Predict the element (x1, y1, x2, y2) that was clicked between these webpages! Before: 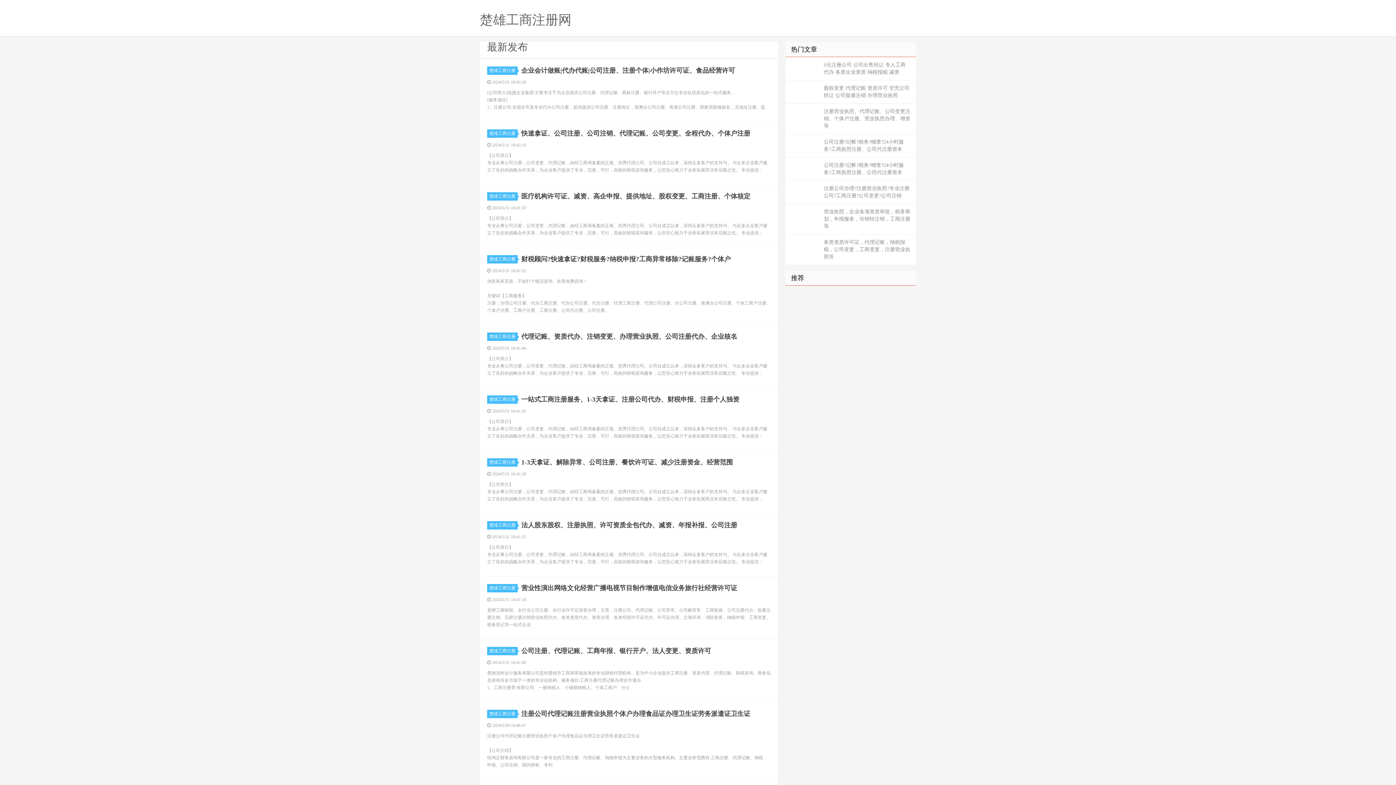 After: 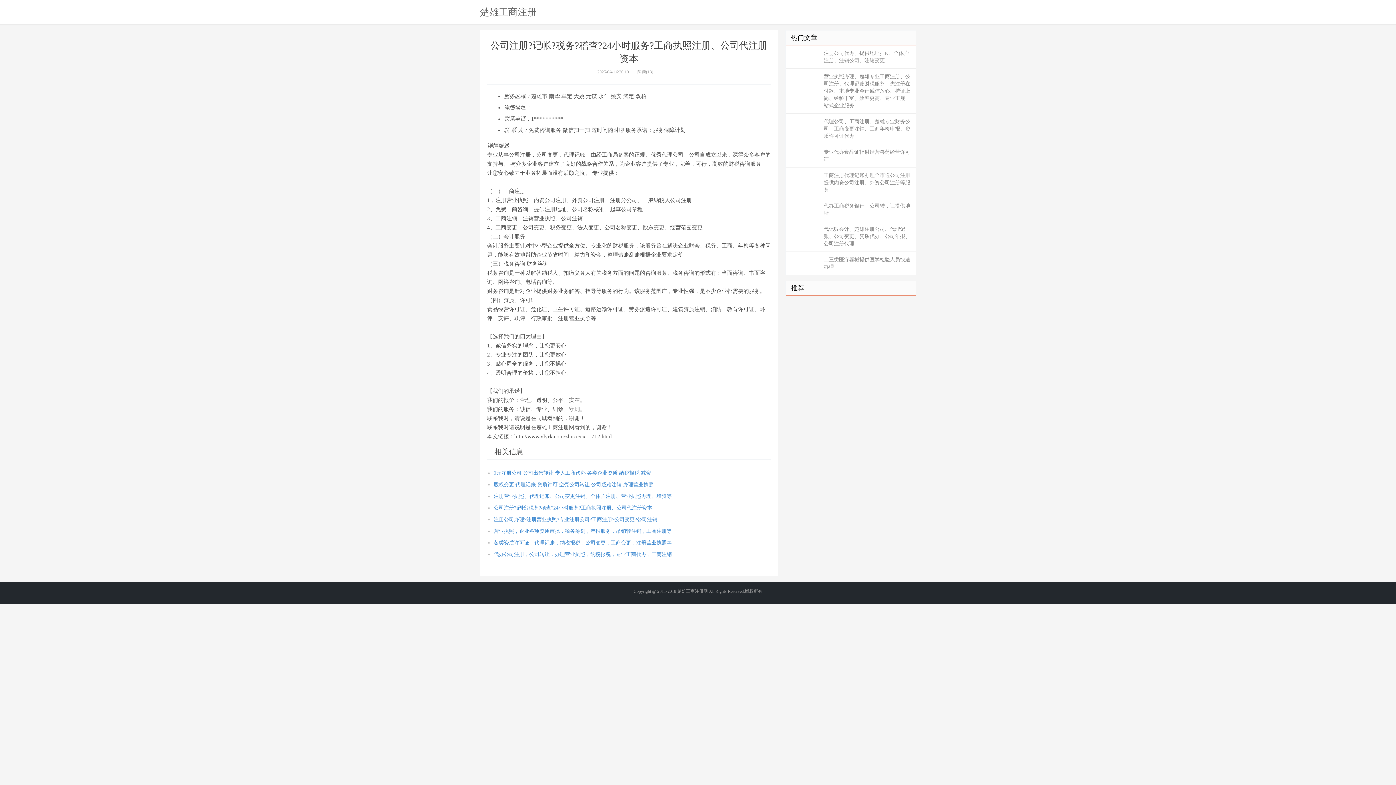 Action: label: 公司注册?记帐?税务?稽查?24小时服务?工商执照注册、公司代注册资本 bbox: (785, 134, 916, 157)